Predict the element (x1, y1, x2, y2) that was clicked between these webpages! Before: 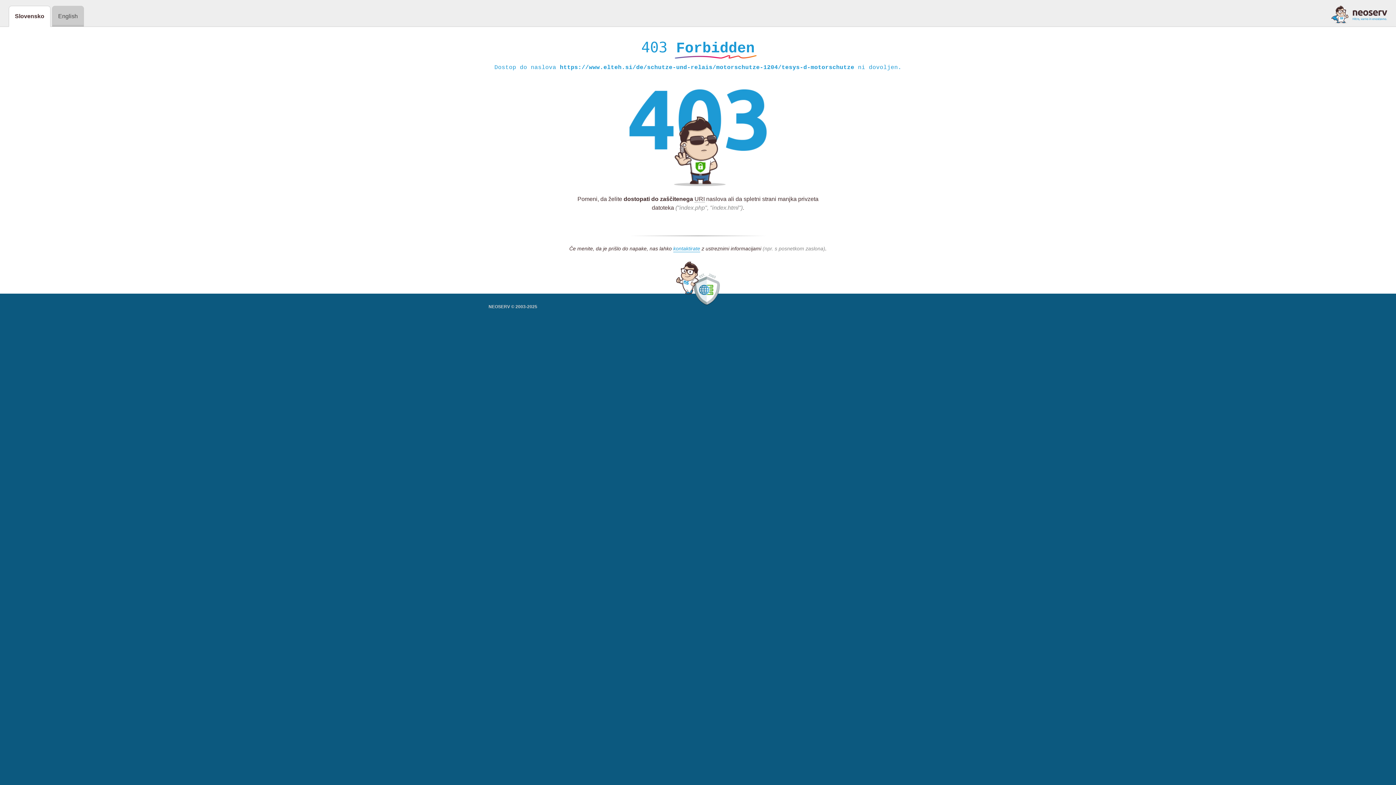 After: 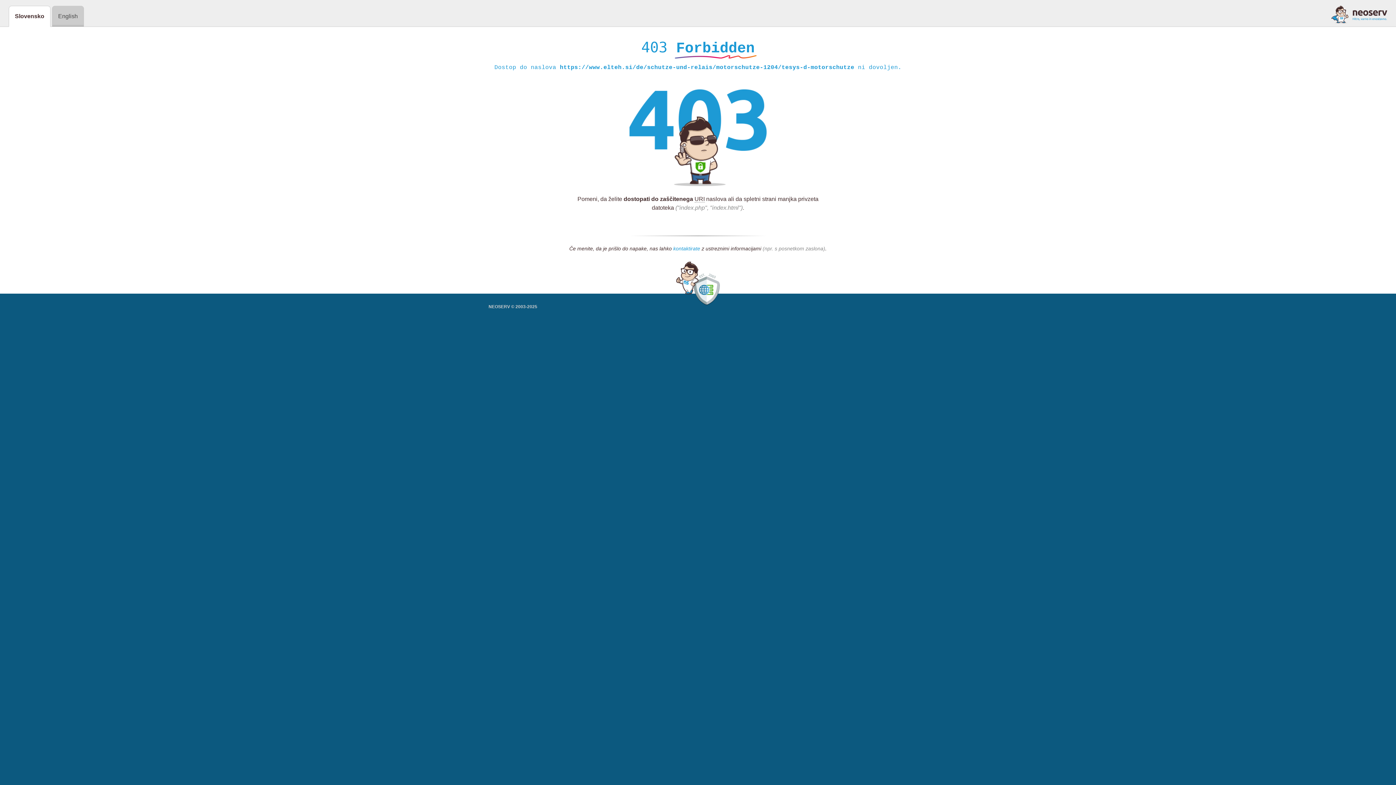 Action: label: kontaktirate bbox: (673, 245, 700, 252)